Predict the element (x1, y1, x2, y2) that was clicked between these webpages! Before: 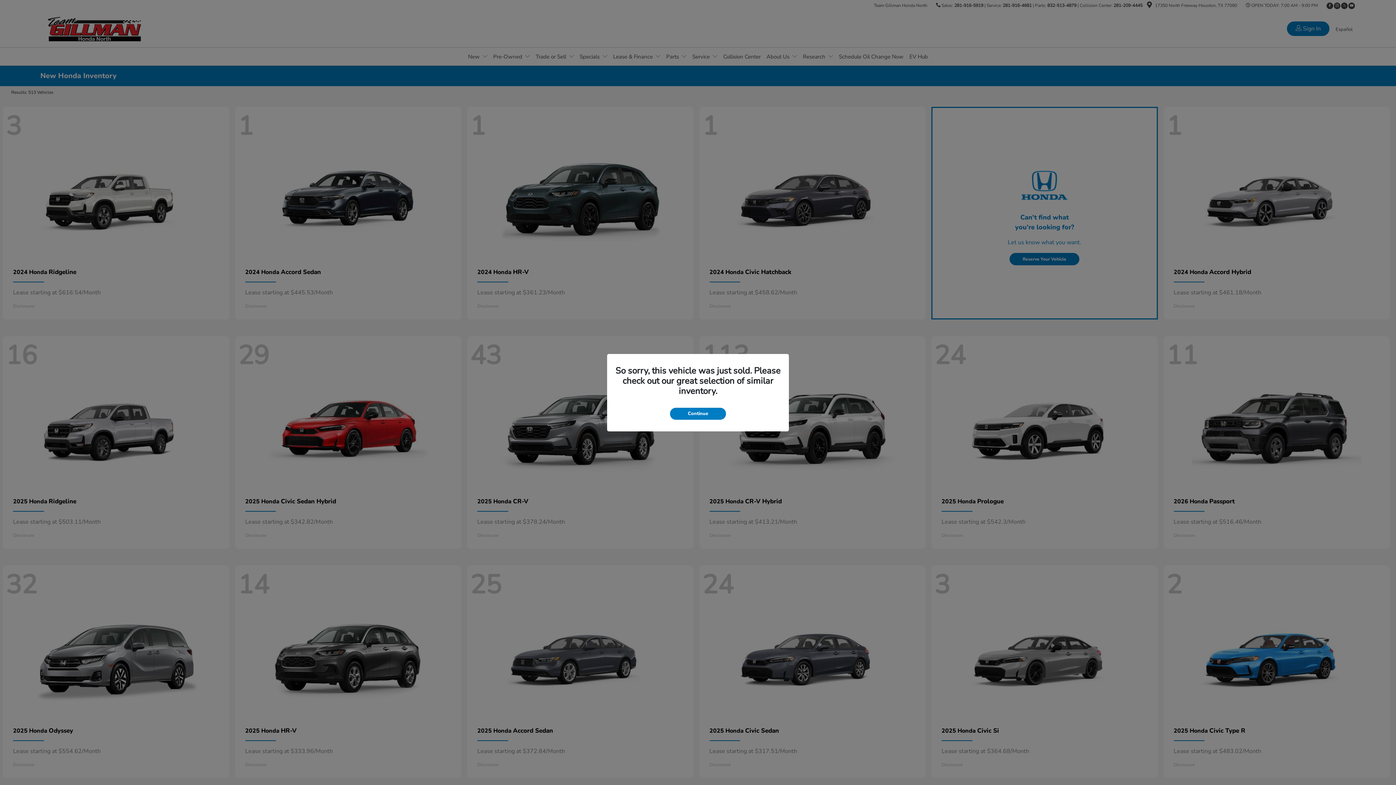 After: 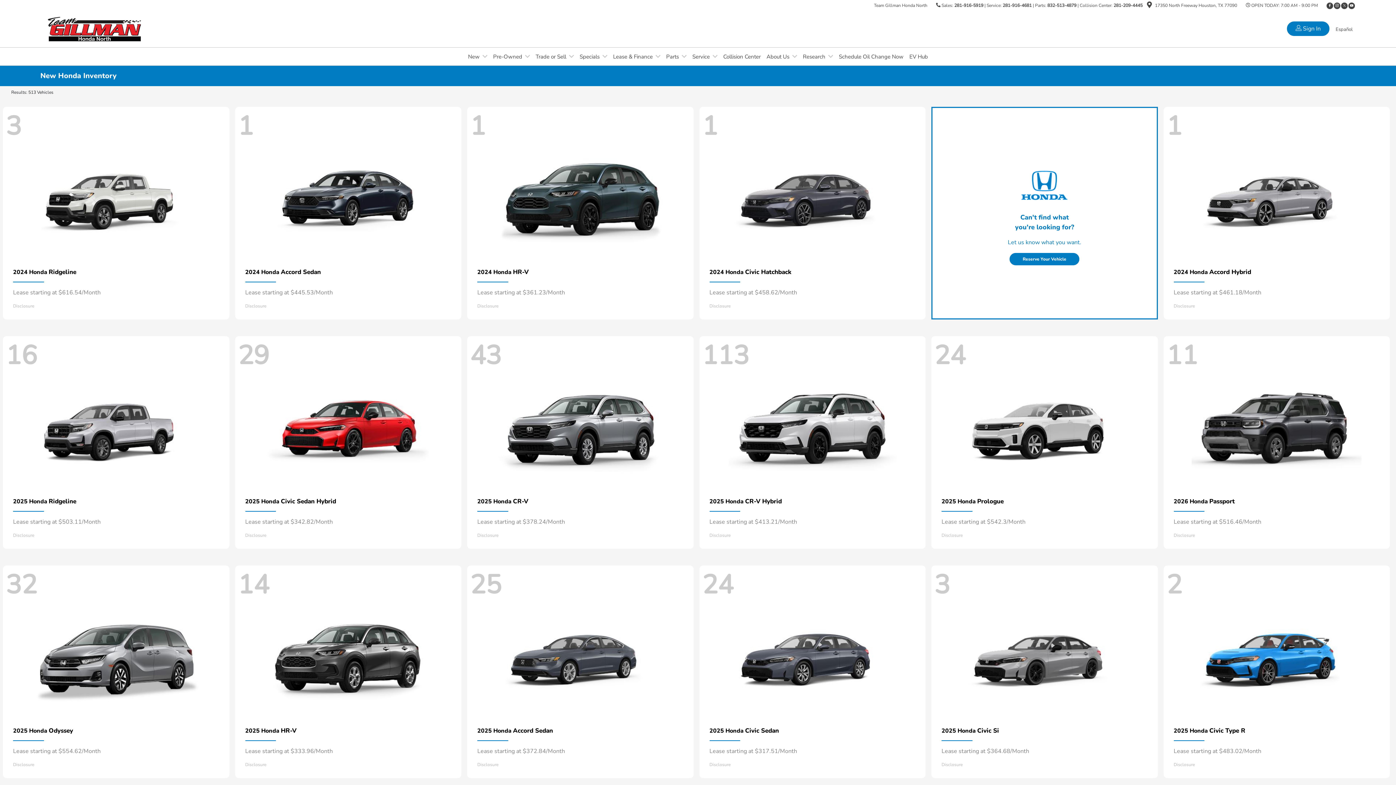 Action: bbox: (670, 407, 726, 419) label: Continue